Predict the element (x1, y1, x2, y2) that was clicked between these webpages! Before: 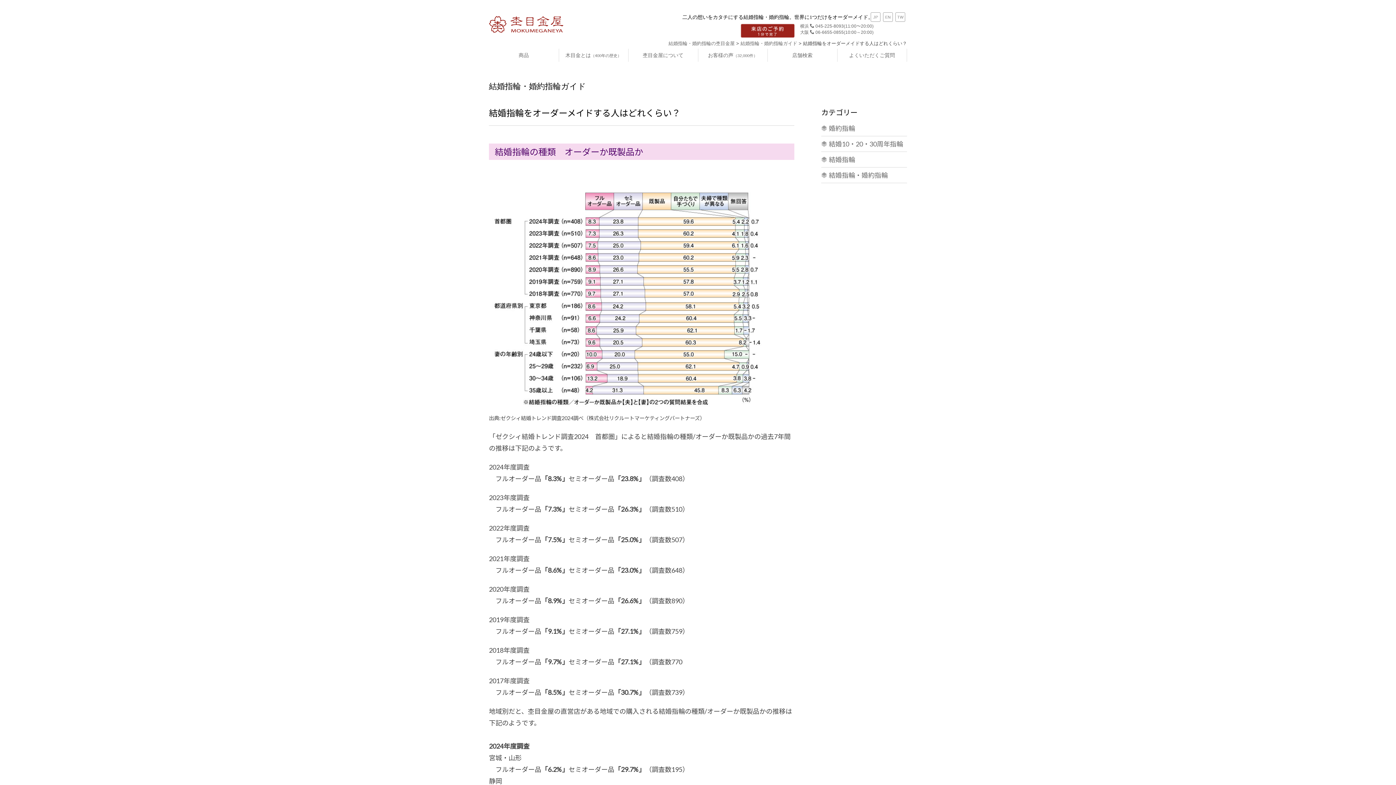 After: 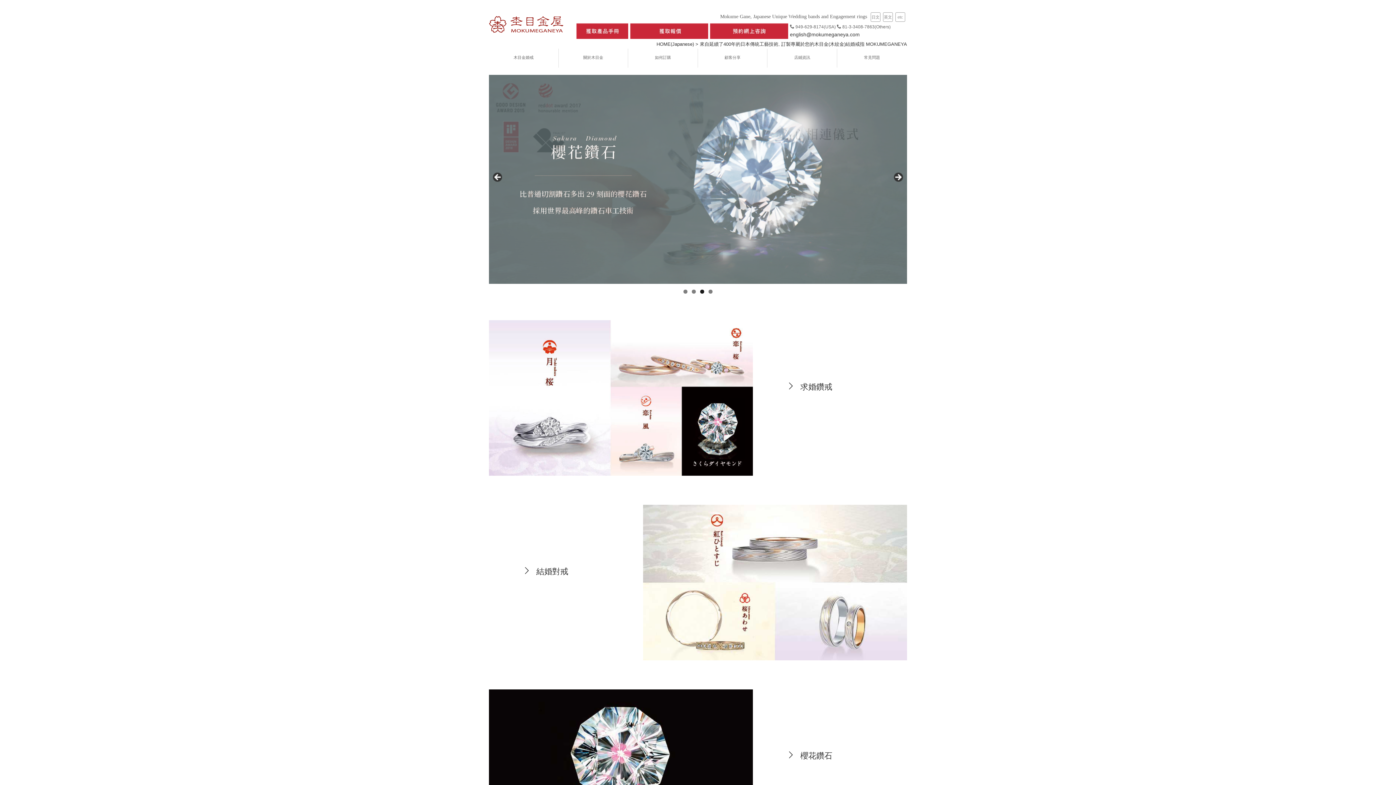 Action: label: TW bbox: (895, 12, 905, 21)